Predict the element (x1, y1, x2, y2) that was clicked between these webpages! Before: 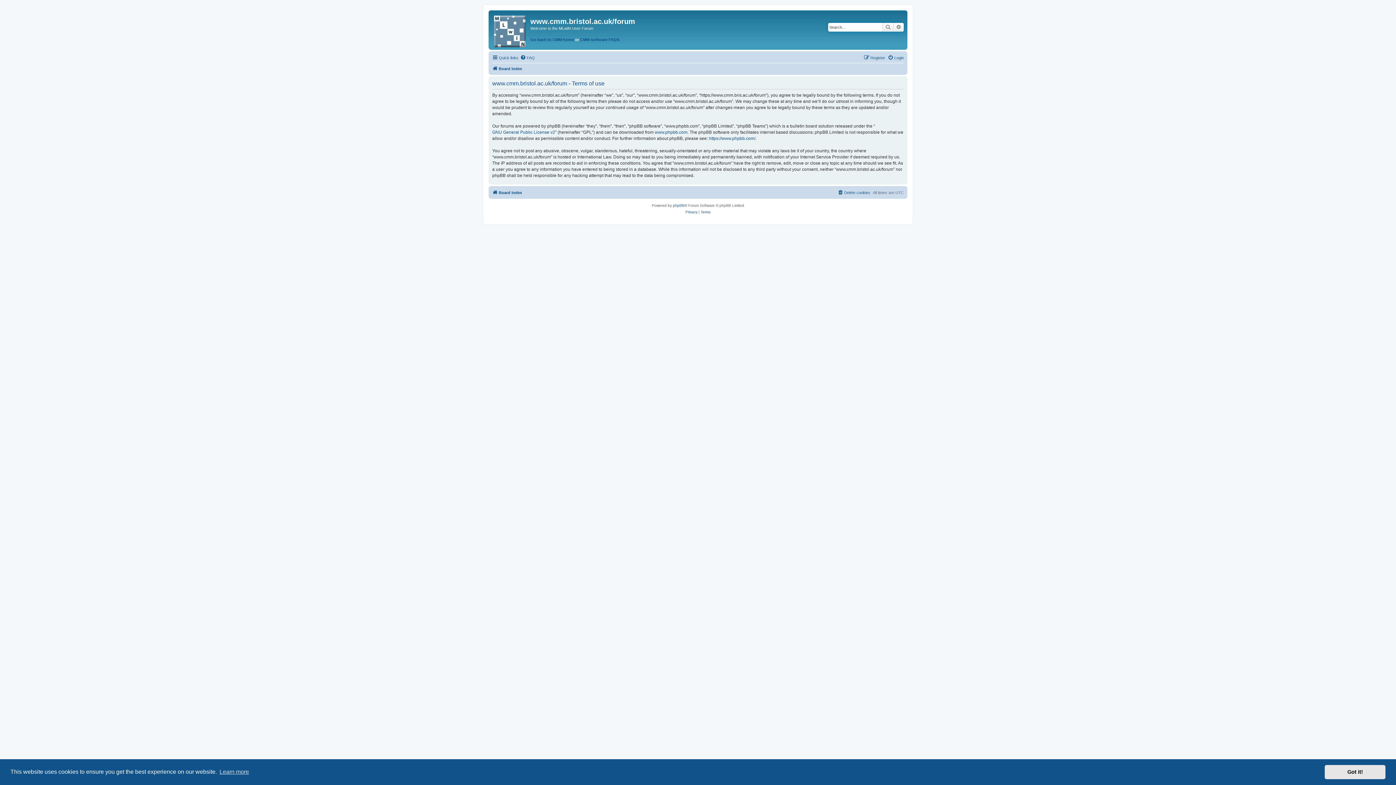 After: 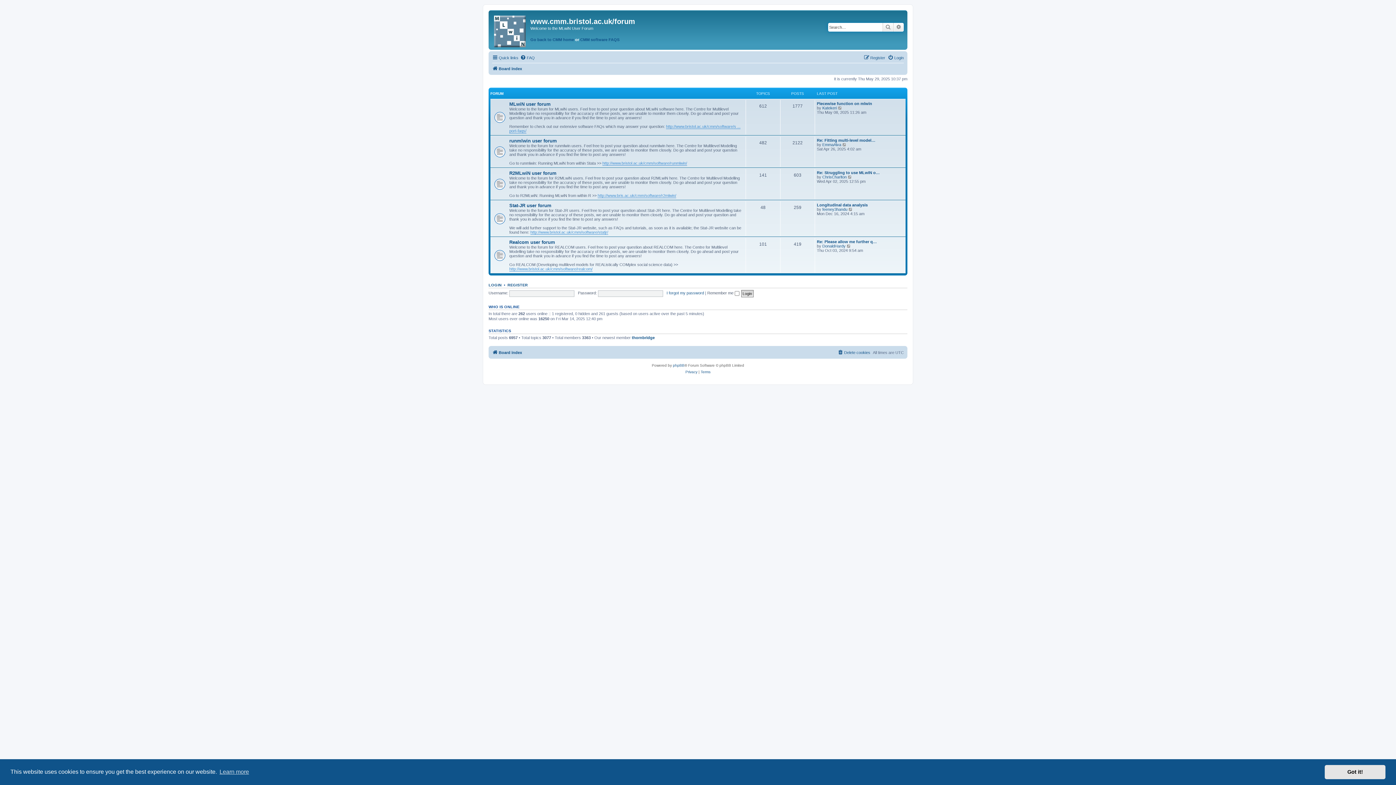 Action: bbox: (490, 12, 530, 48)